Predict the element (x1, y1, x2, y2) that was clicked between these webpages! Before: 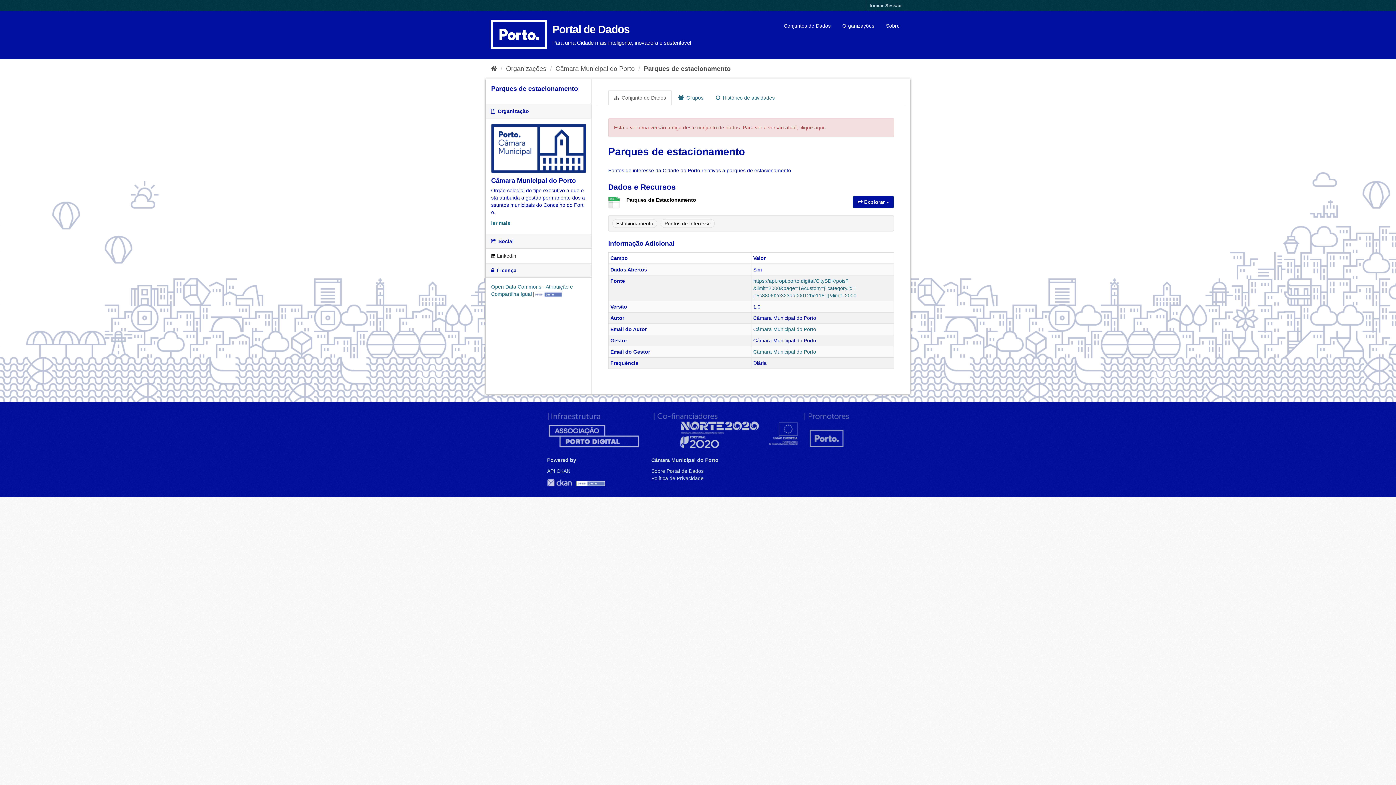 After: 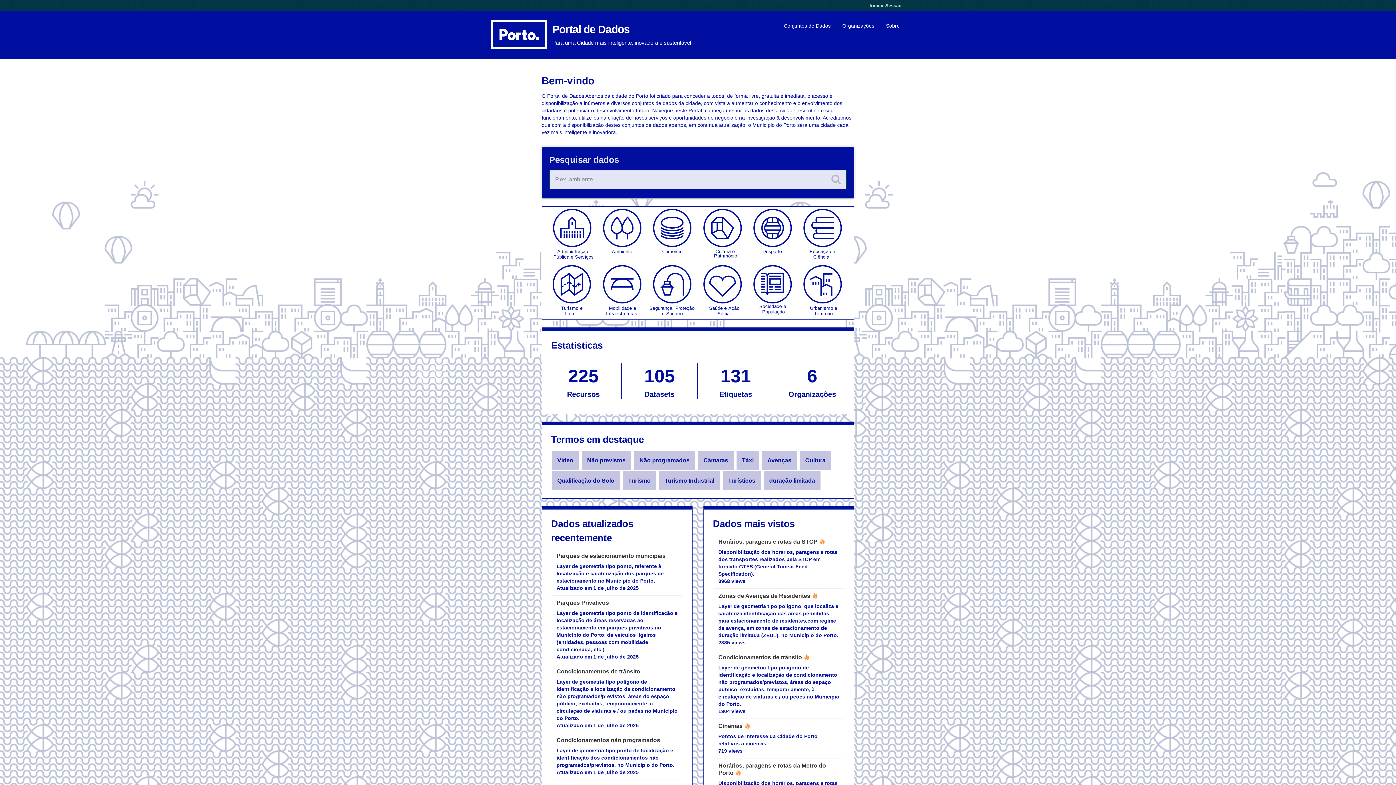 Action: bbox: (552, 23, 629, 35) label: Portal de Dados